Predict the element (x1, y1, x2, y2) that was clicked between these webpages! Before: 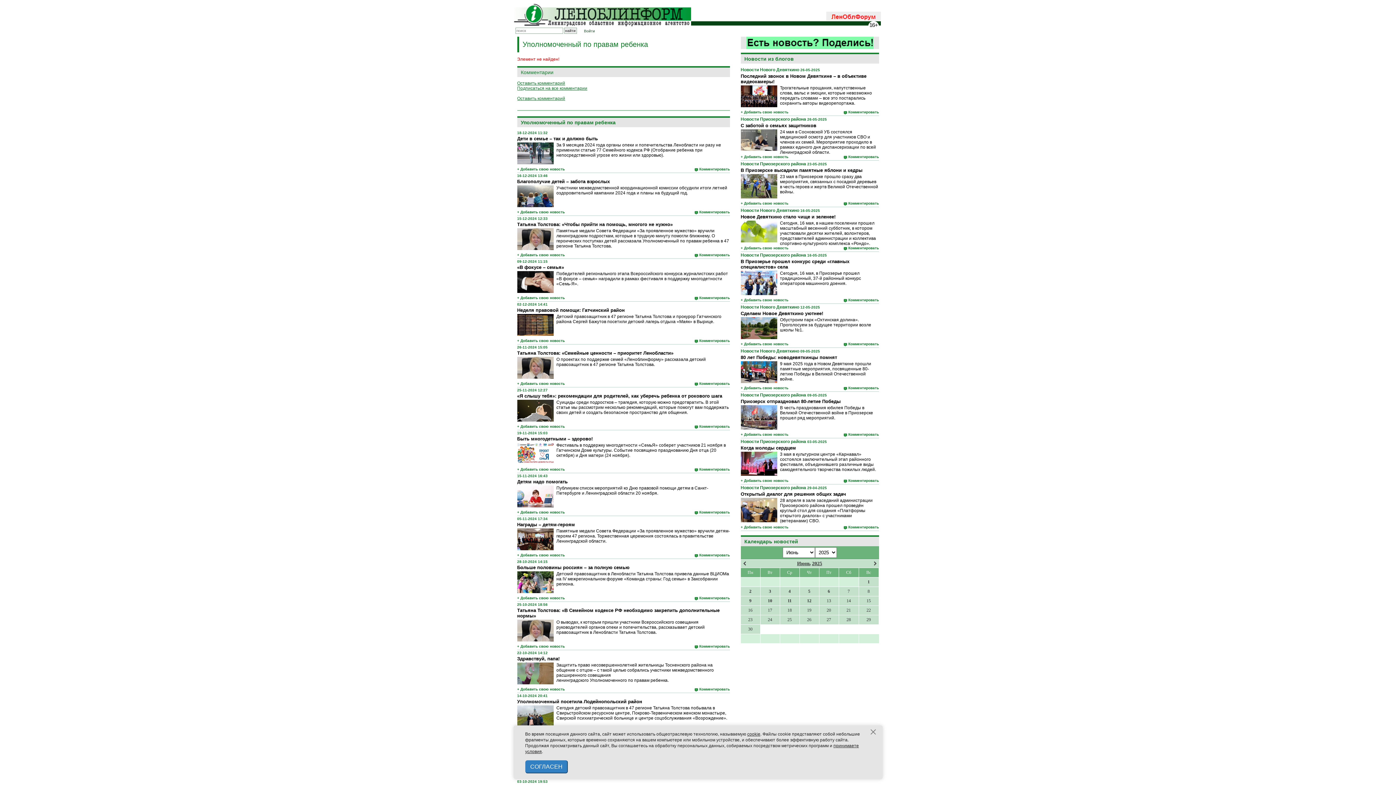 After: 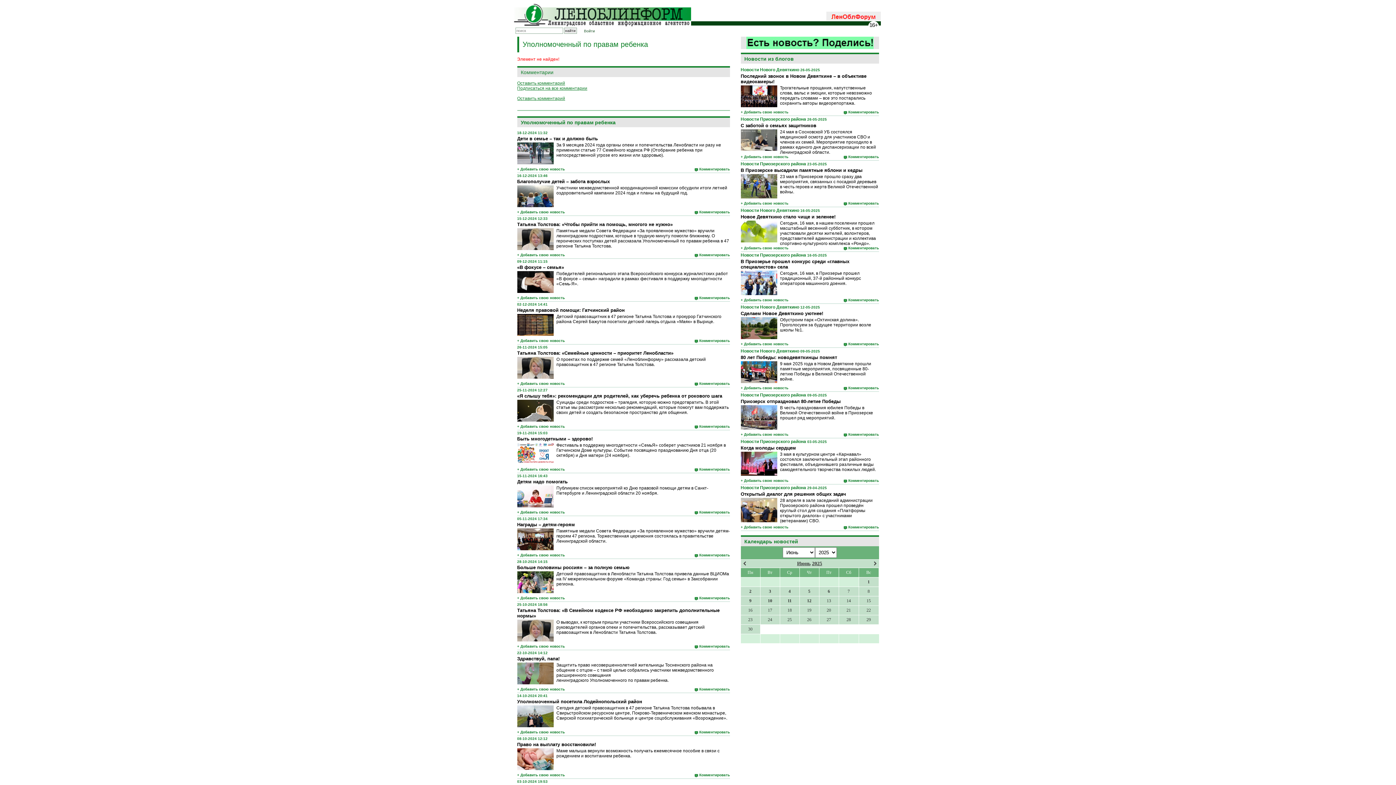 Action: bbox: (525, 760, 567, 773) label: СОГЛАСЕН